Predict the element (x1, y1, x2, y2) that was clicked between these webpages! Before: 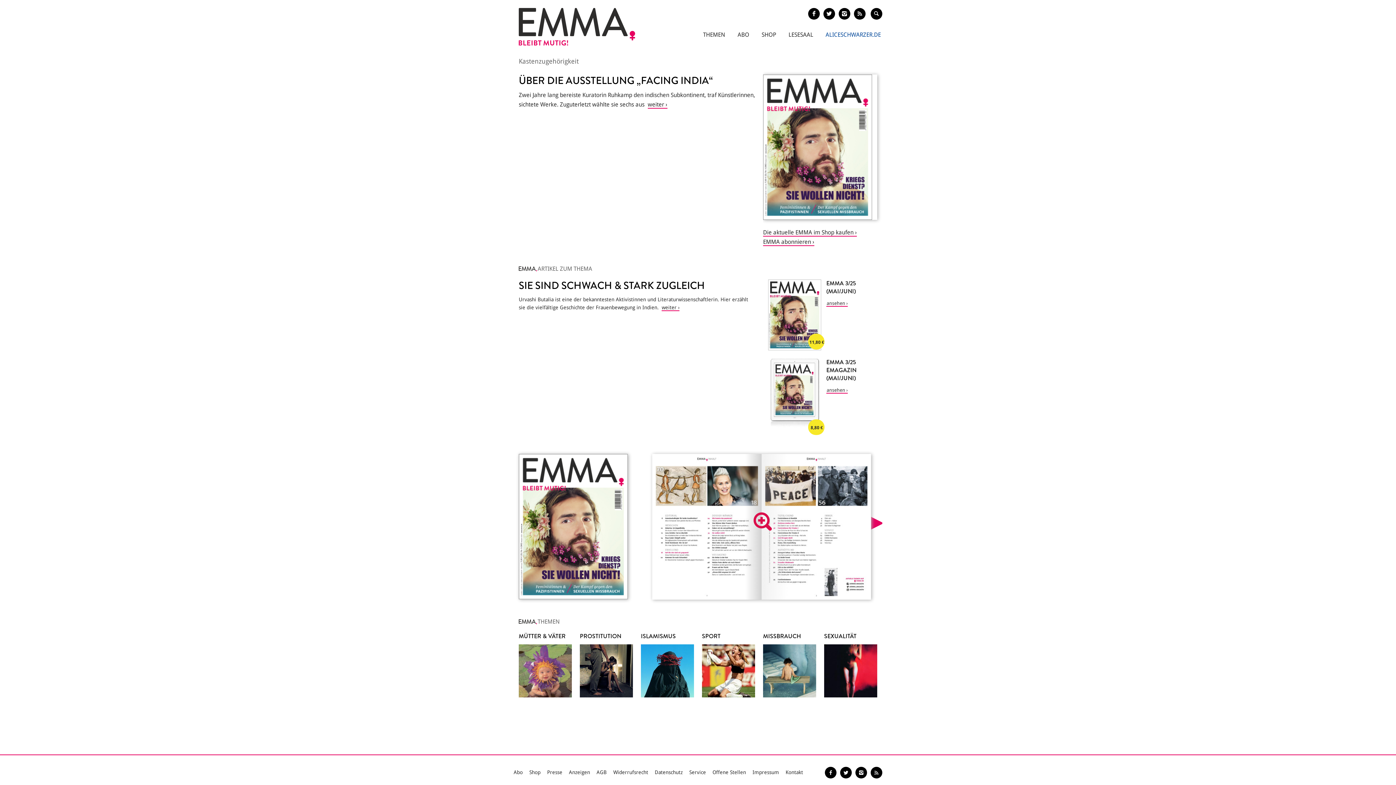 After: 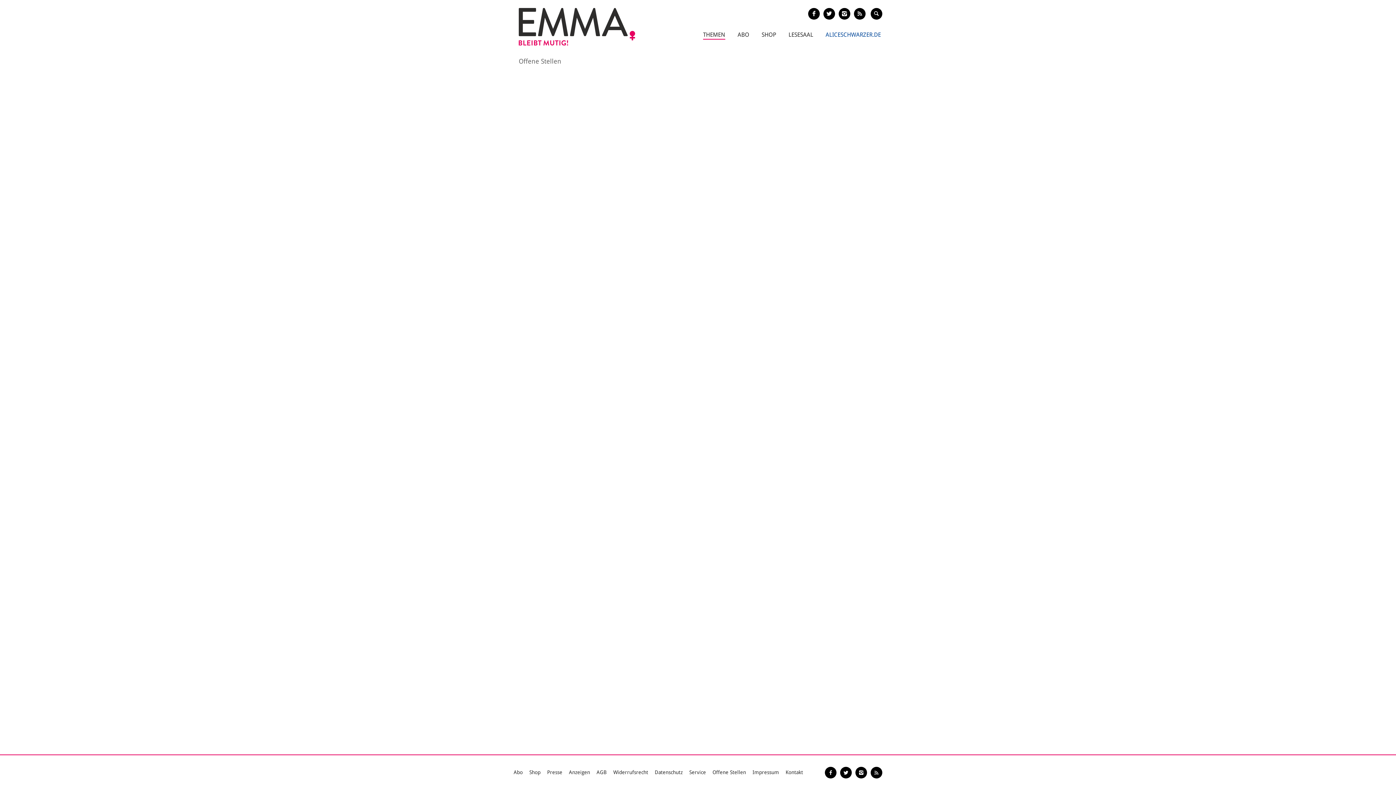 Action: bbox: (712, 769, 746, 775) label: Offene Stellen